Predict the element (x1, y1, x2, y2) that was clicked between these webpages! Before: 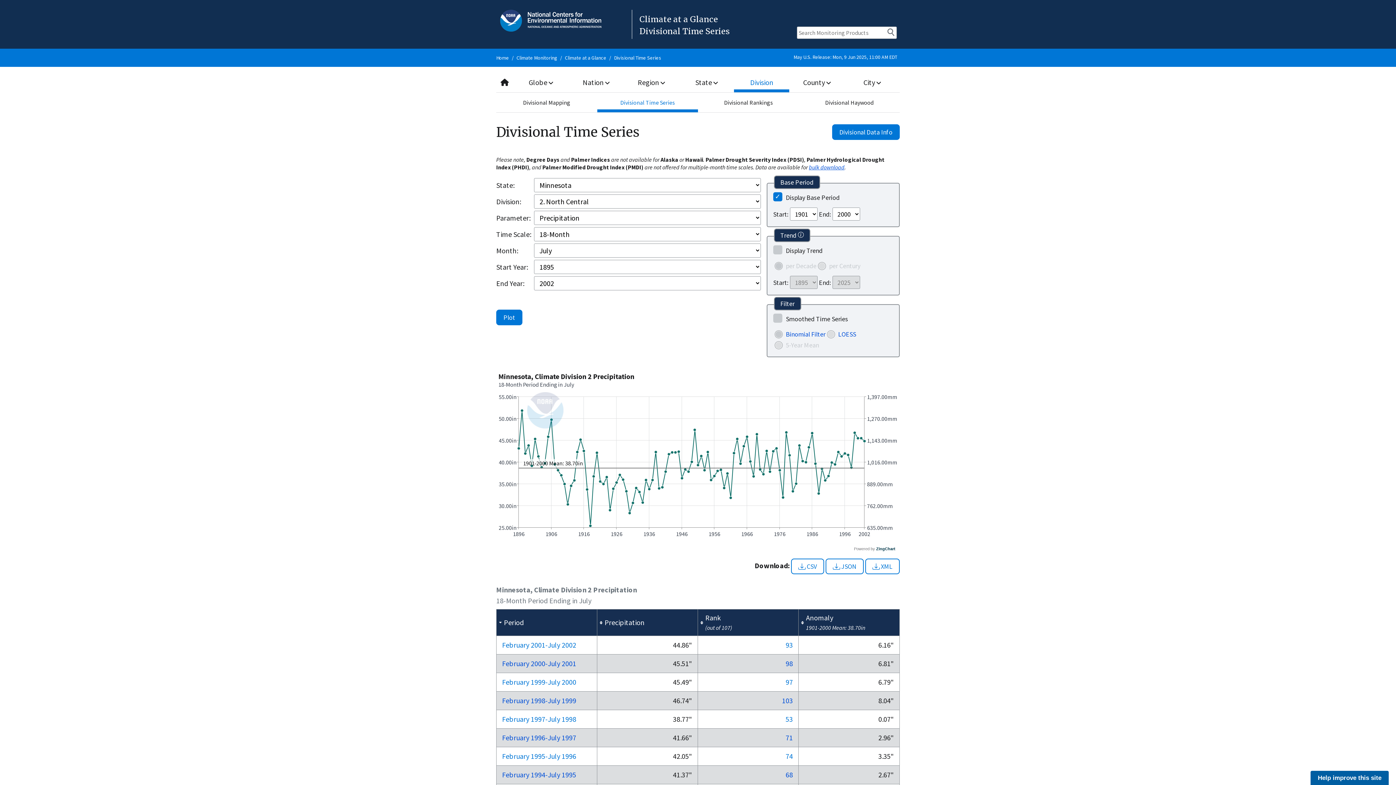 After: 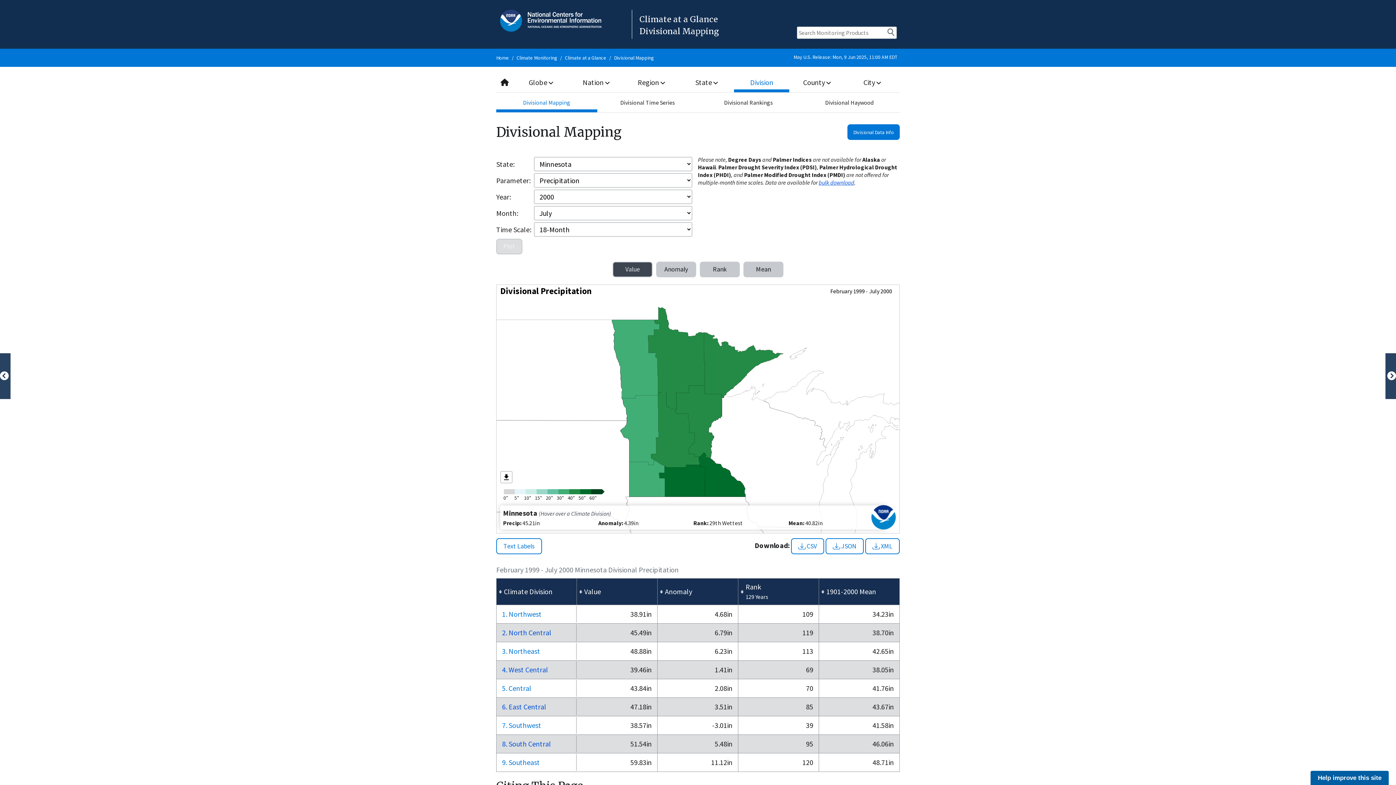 Action: label: February 1999-July 2000 bbox: (502, 677, 576, 687)